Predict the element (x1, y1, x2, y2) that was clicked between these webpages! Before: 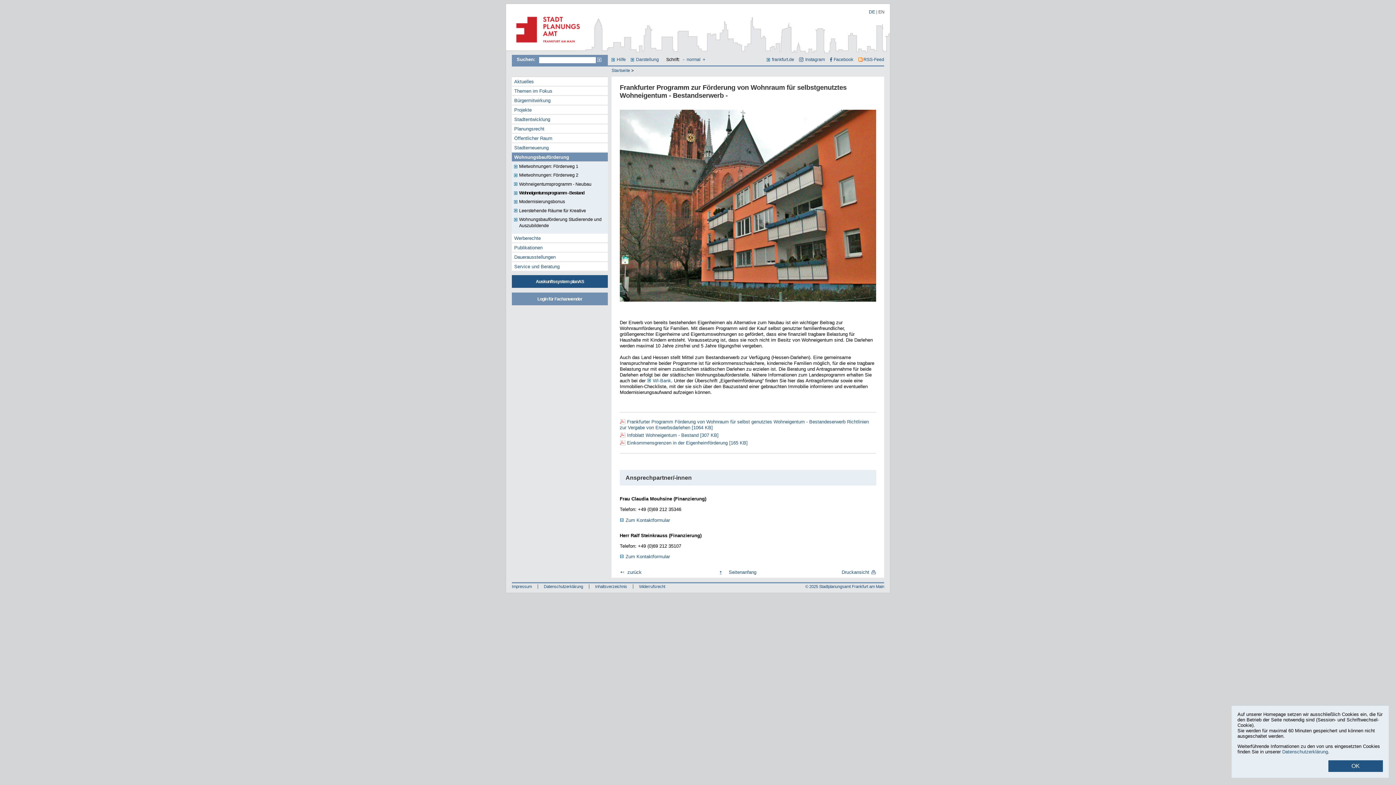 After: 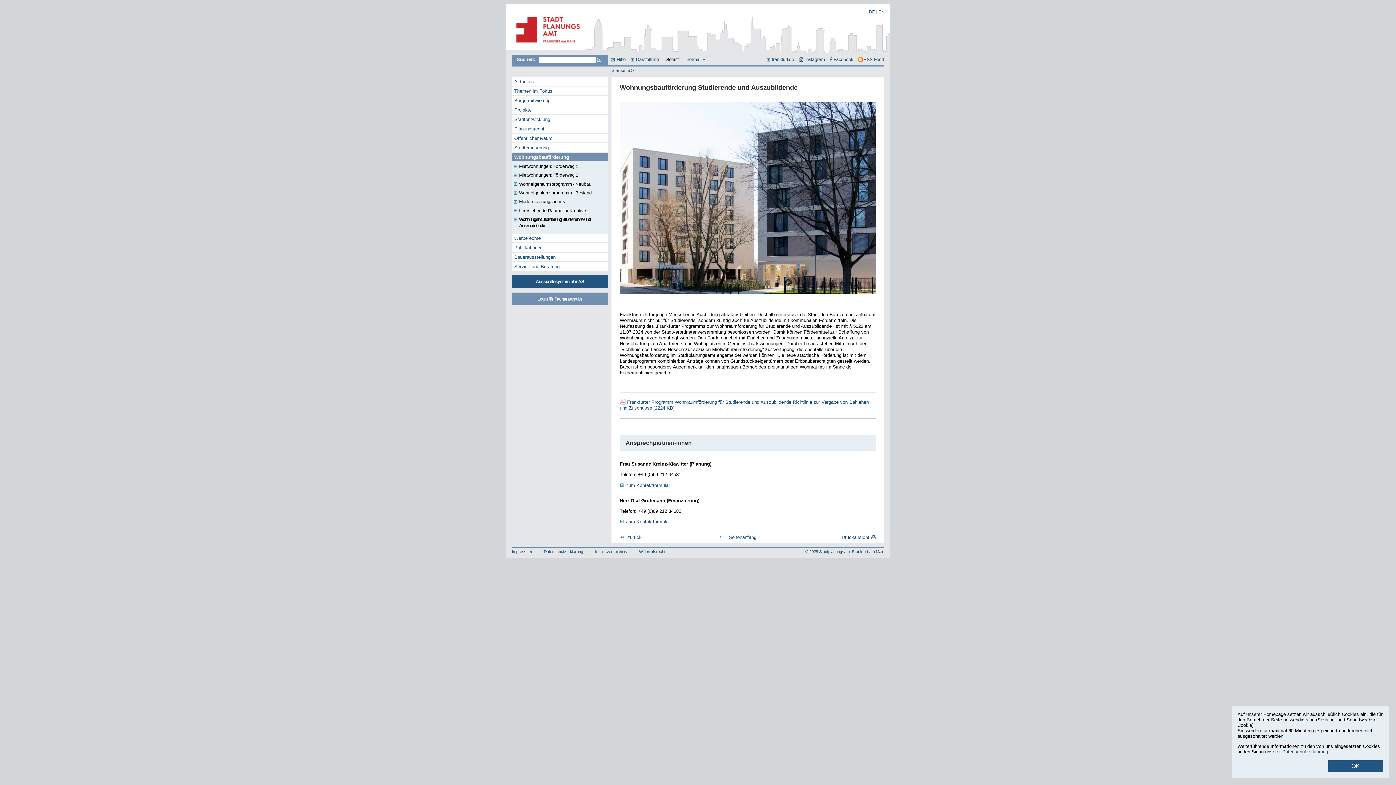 Action: bbox: (511, 215, 602, 230) label: Wohnungsbauförderung Studierende und Auszubildende